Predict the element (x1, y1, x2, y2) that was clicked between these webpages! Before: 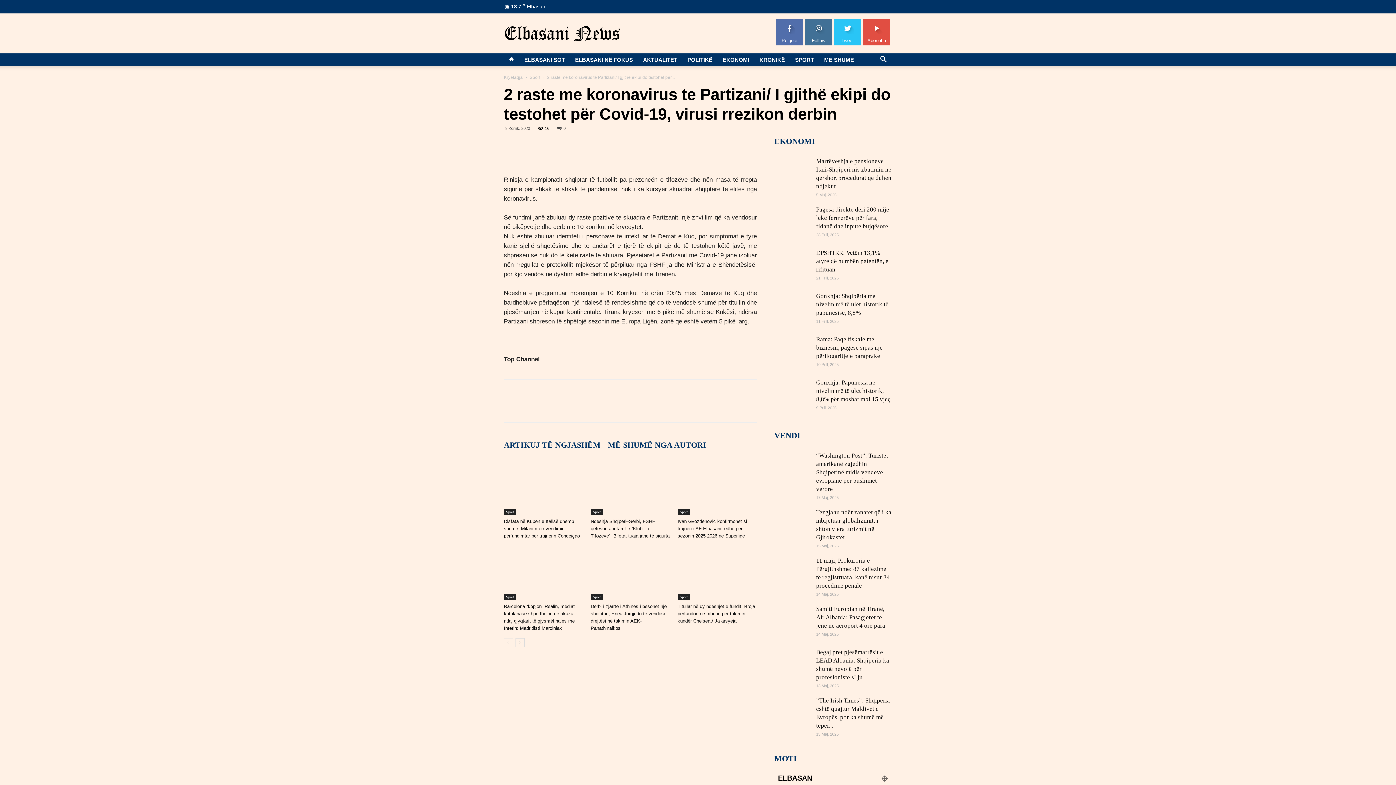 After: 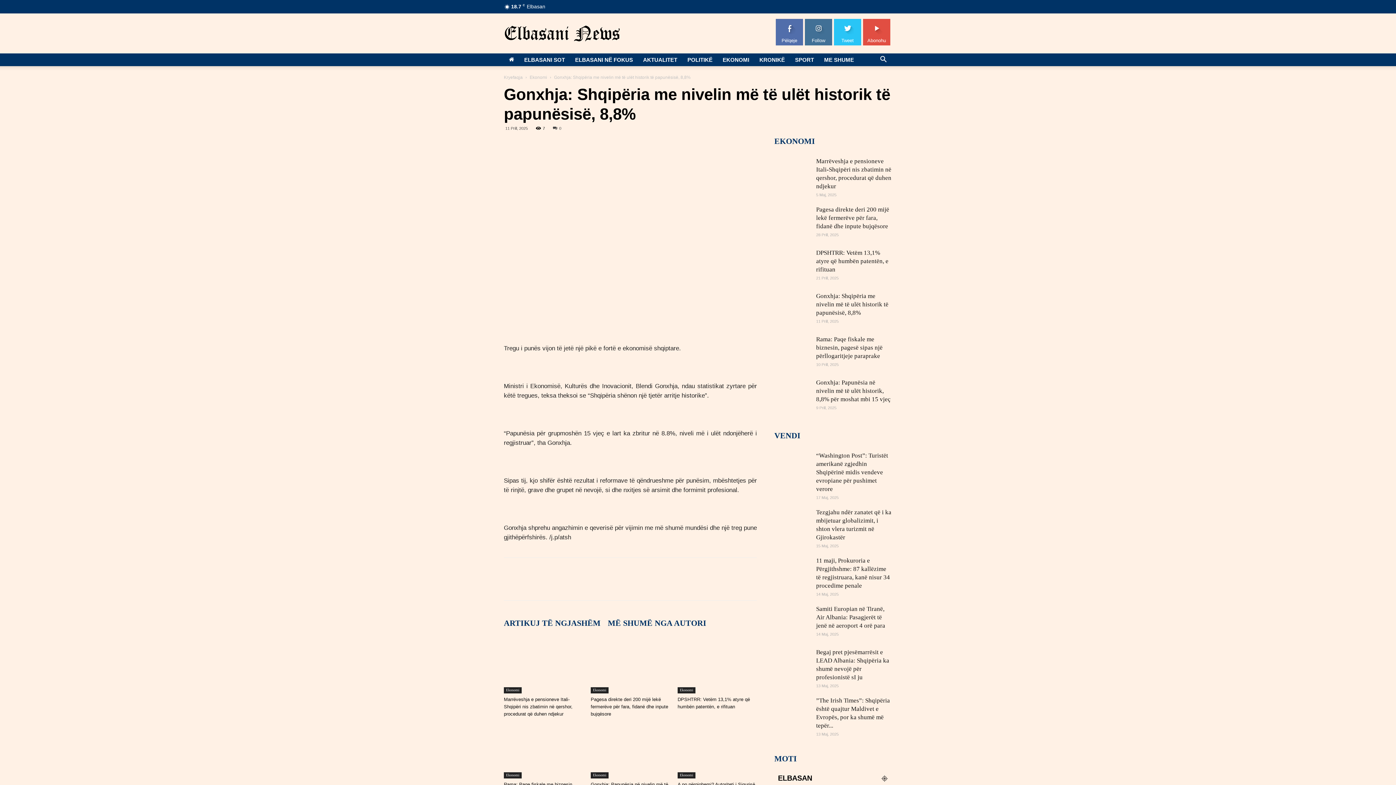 Action: label: Gonxhja: Shqipëria me nivelin më të ulët historik të papunësisë, 8,8% bbox: (816, 292, 888, 316)